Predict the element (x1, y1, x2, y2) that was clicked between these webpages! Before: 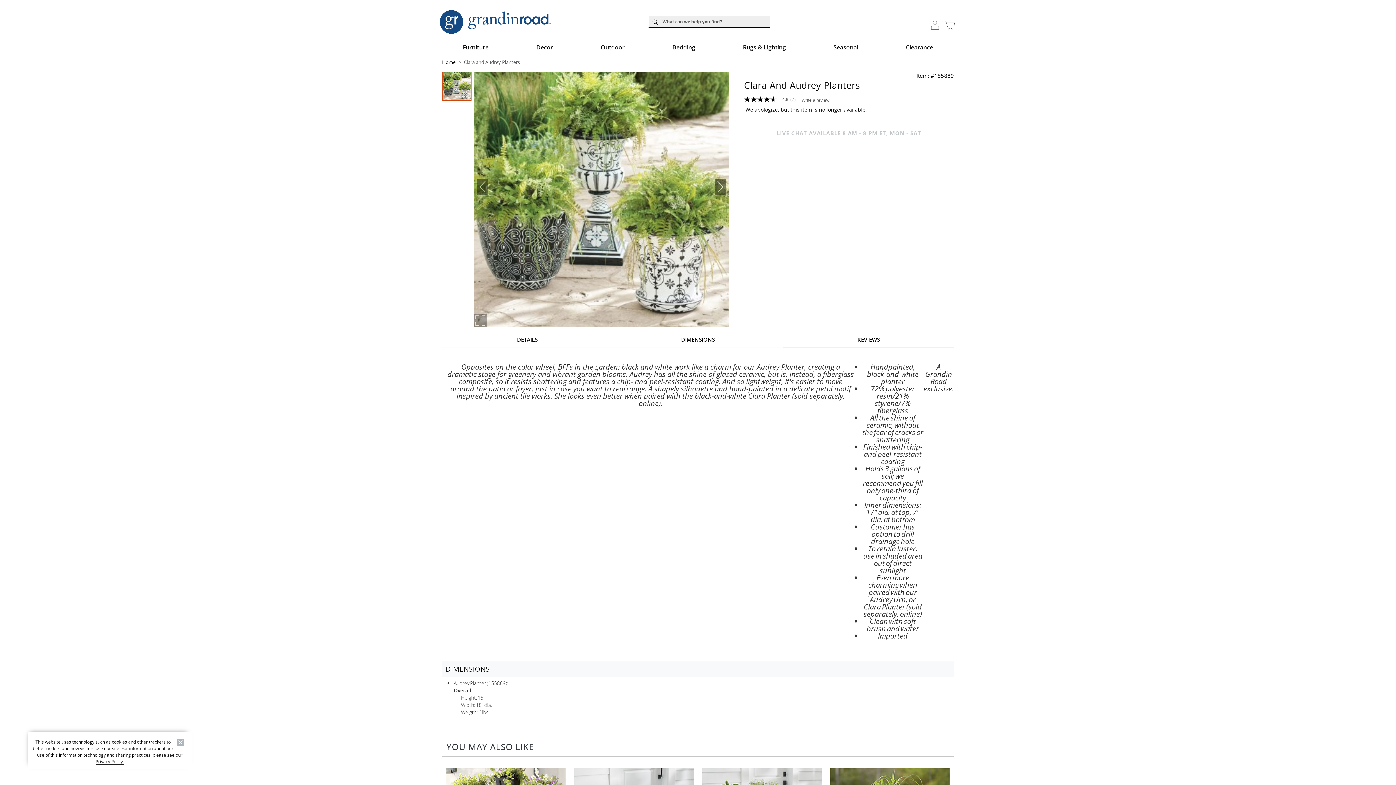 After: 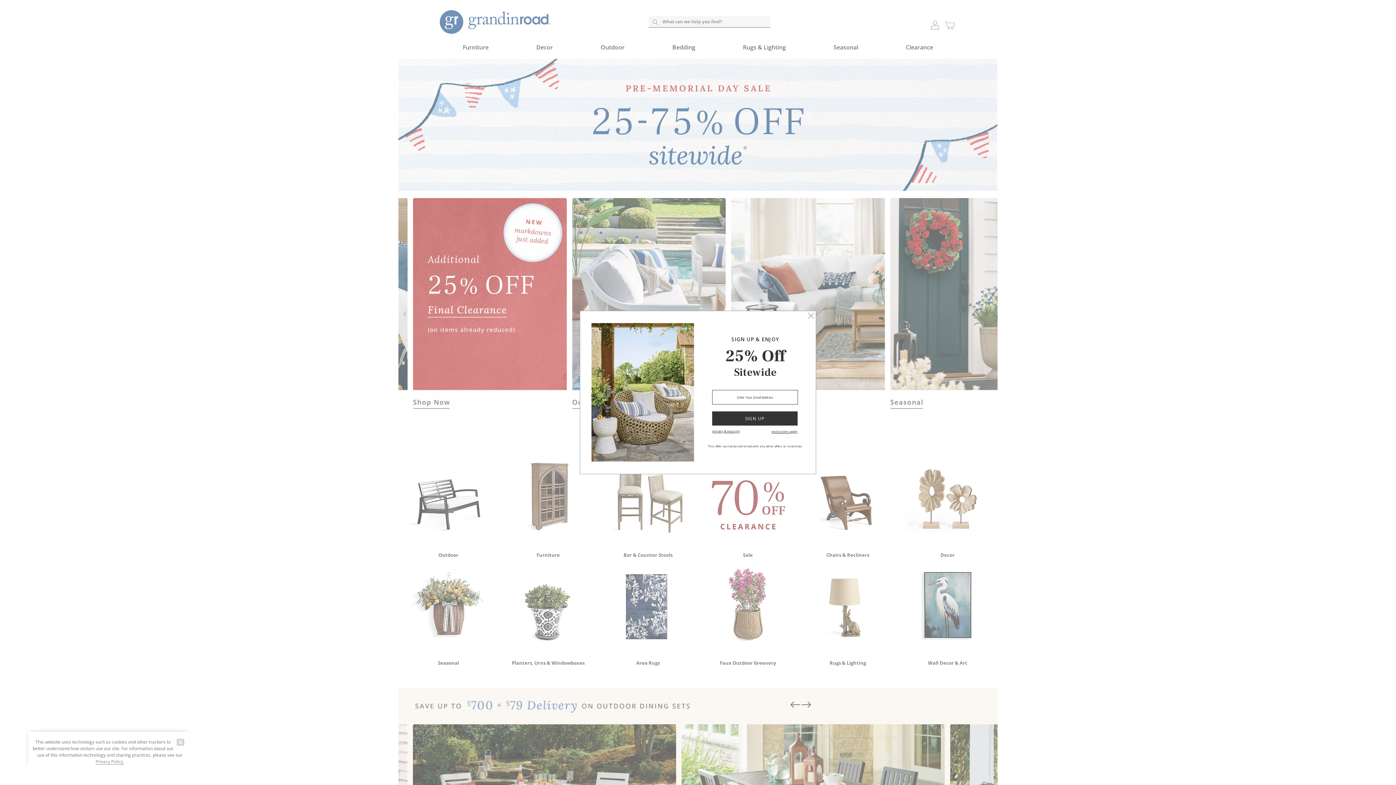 Action: label: Grandin road logo bbox: (439, 10, 551, 33)